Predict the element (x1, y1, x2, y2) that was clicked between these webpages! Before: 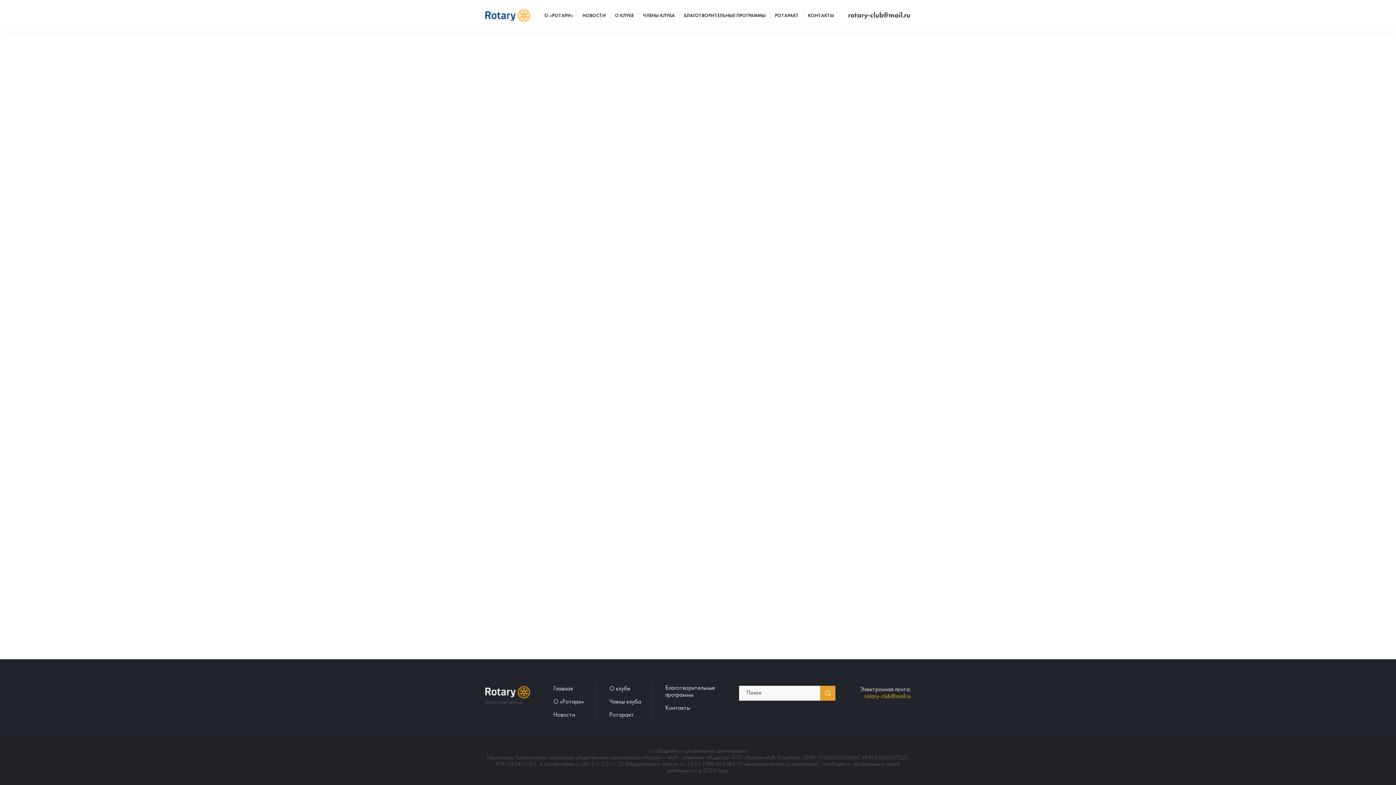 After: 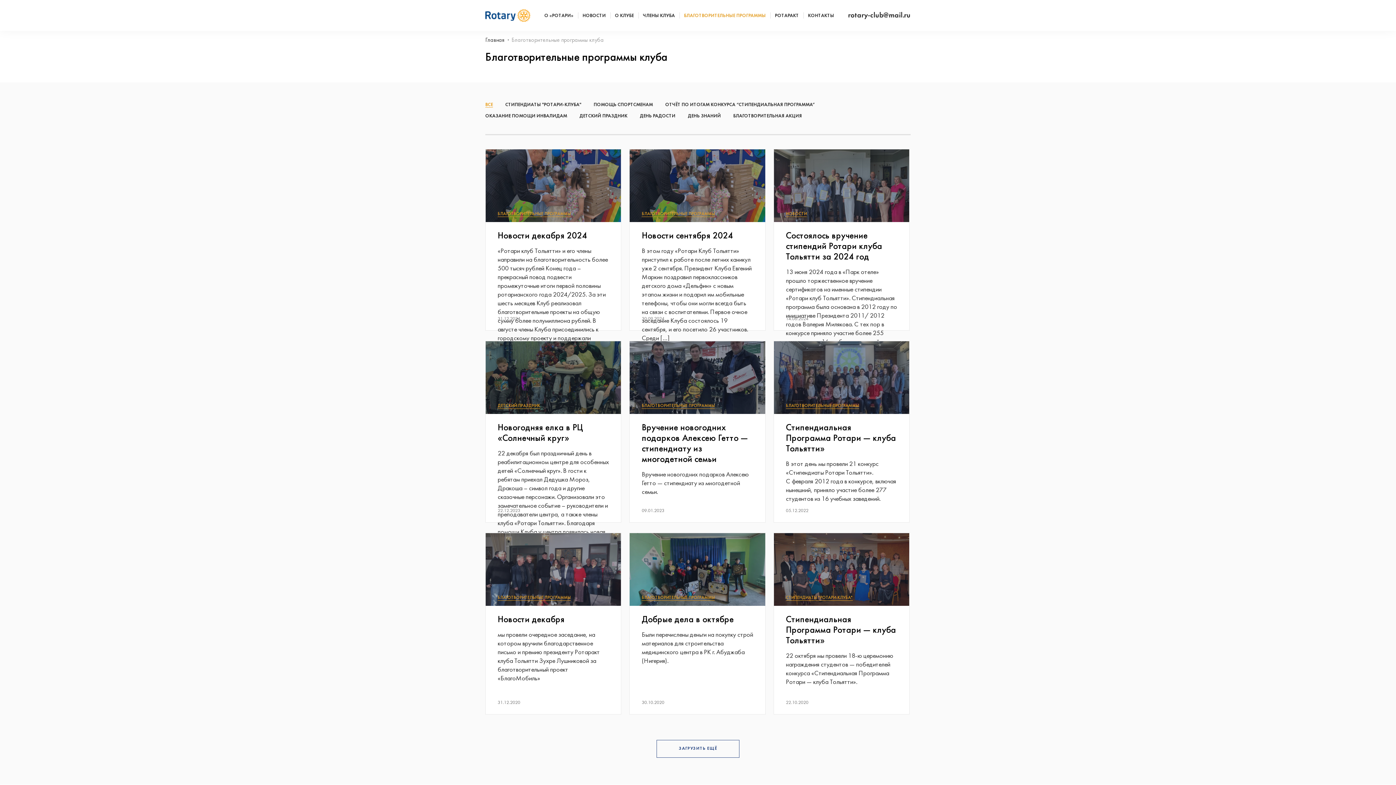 Action: label: БЛАГОТВОРИТЕЛЬНЫЕ ПРОГРАММЫ bbox: (684, 13, 766, 18)